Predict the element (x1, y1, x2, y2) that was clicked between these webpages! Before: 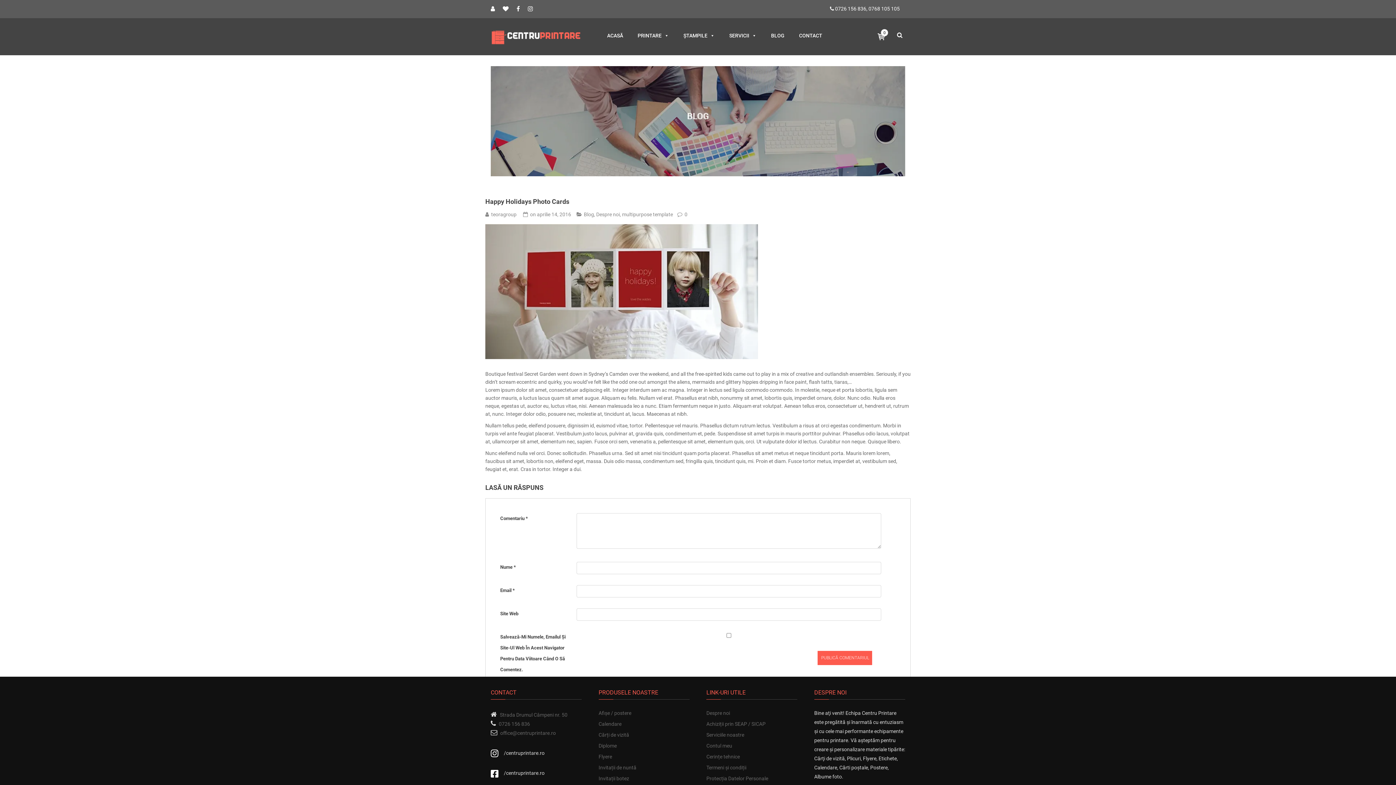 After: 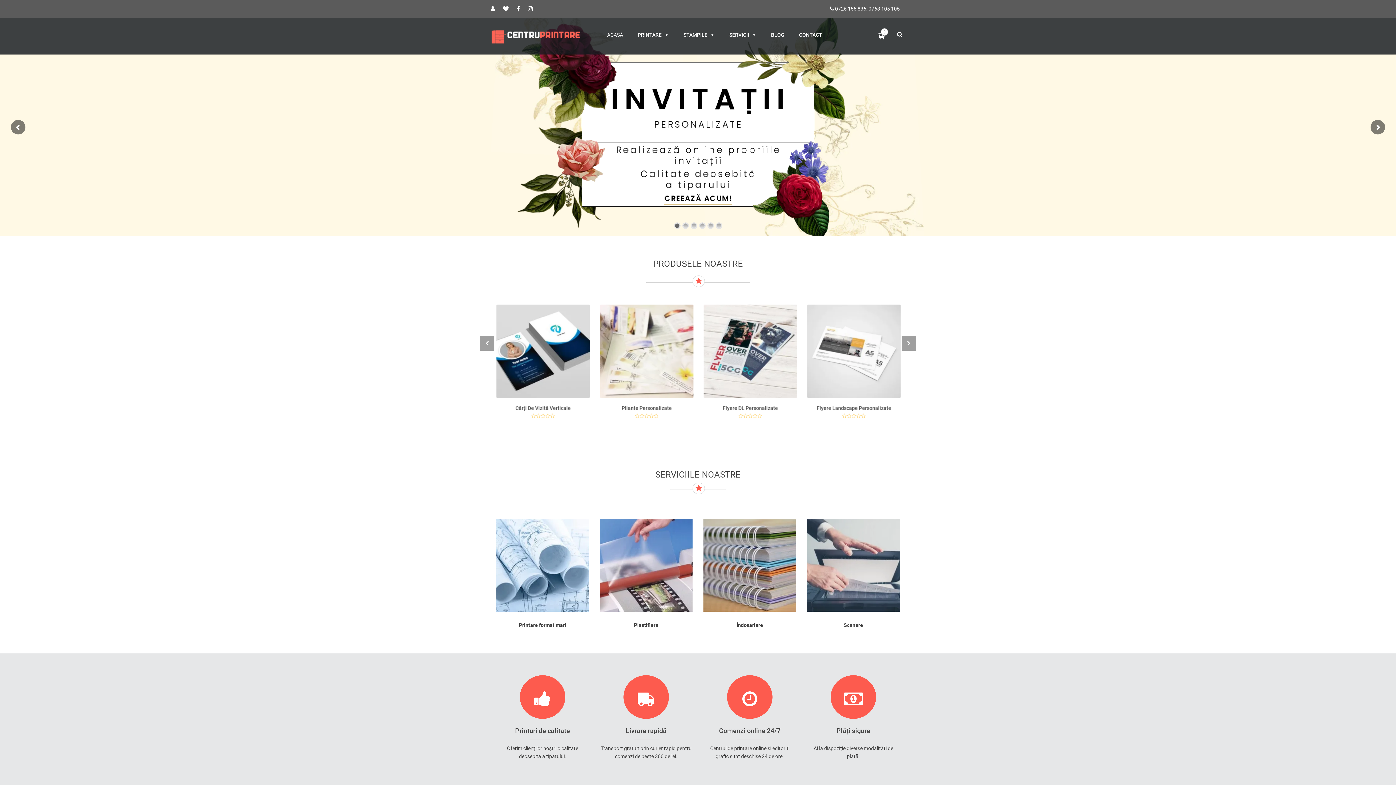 Action: label: ACASĂ bbox: (600, 28, 630, 43)